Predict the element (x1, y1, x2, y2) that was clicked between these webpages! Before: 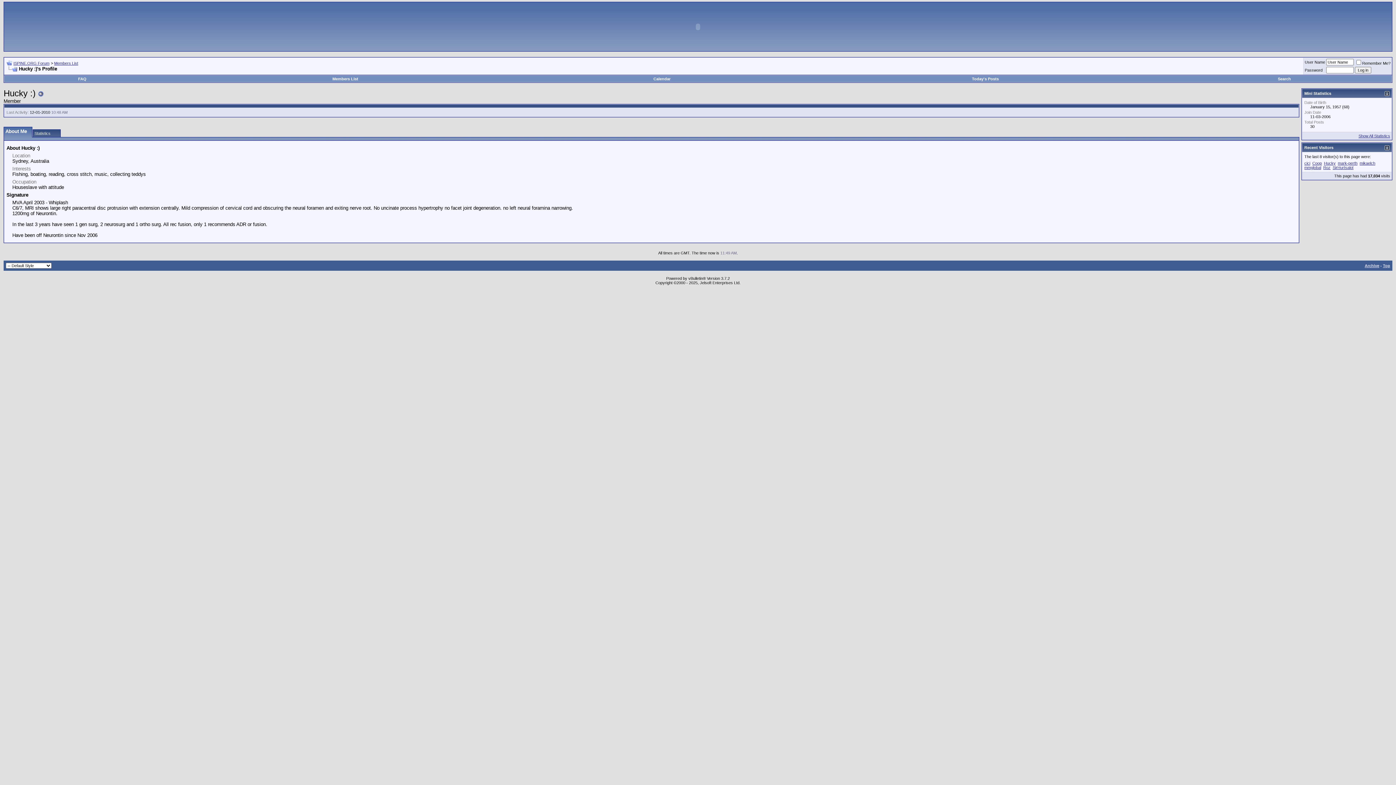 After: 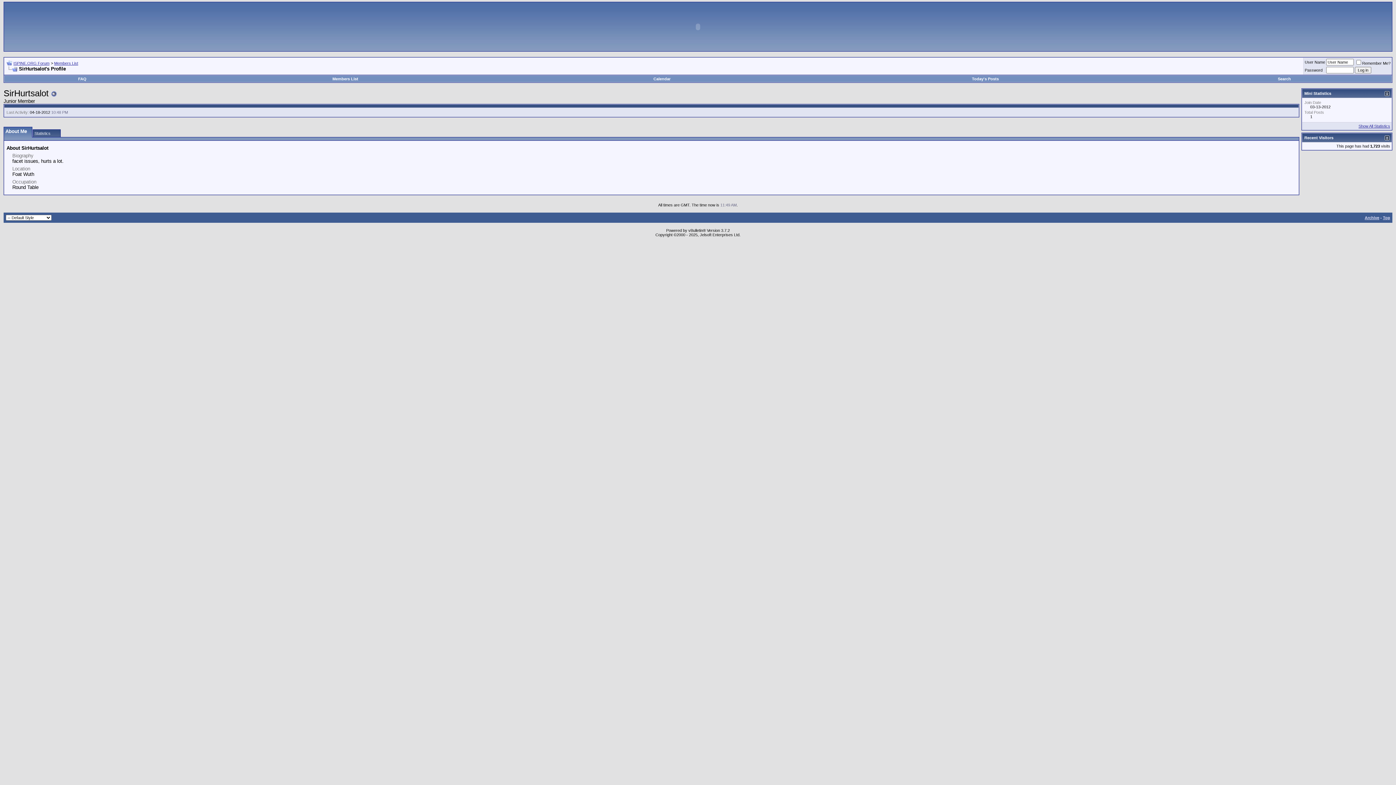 Action: bbox: (1333, 165, 1353, 169) label: SirHurtsalot